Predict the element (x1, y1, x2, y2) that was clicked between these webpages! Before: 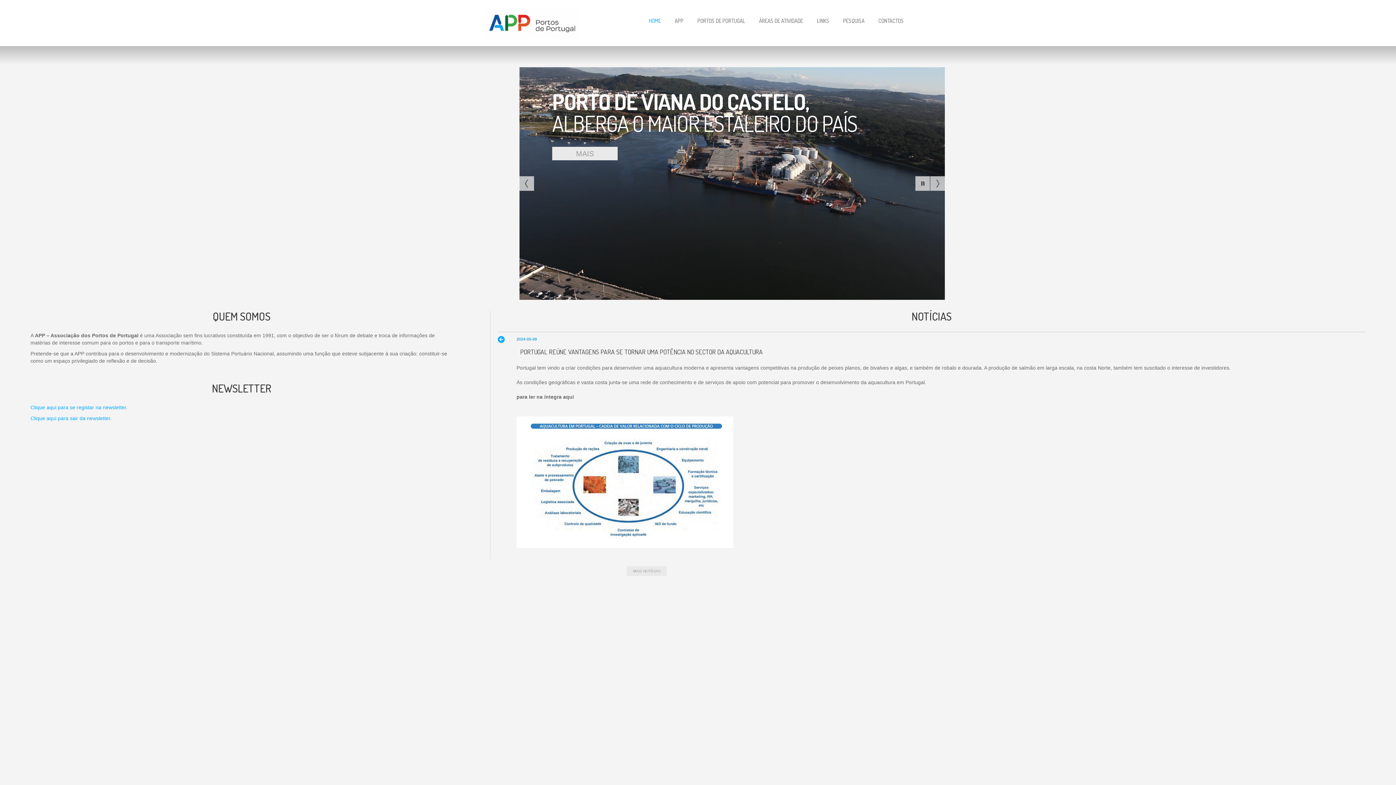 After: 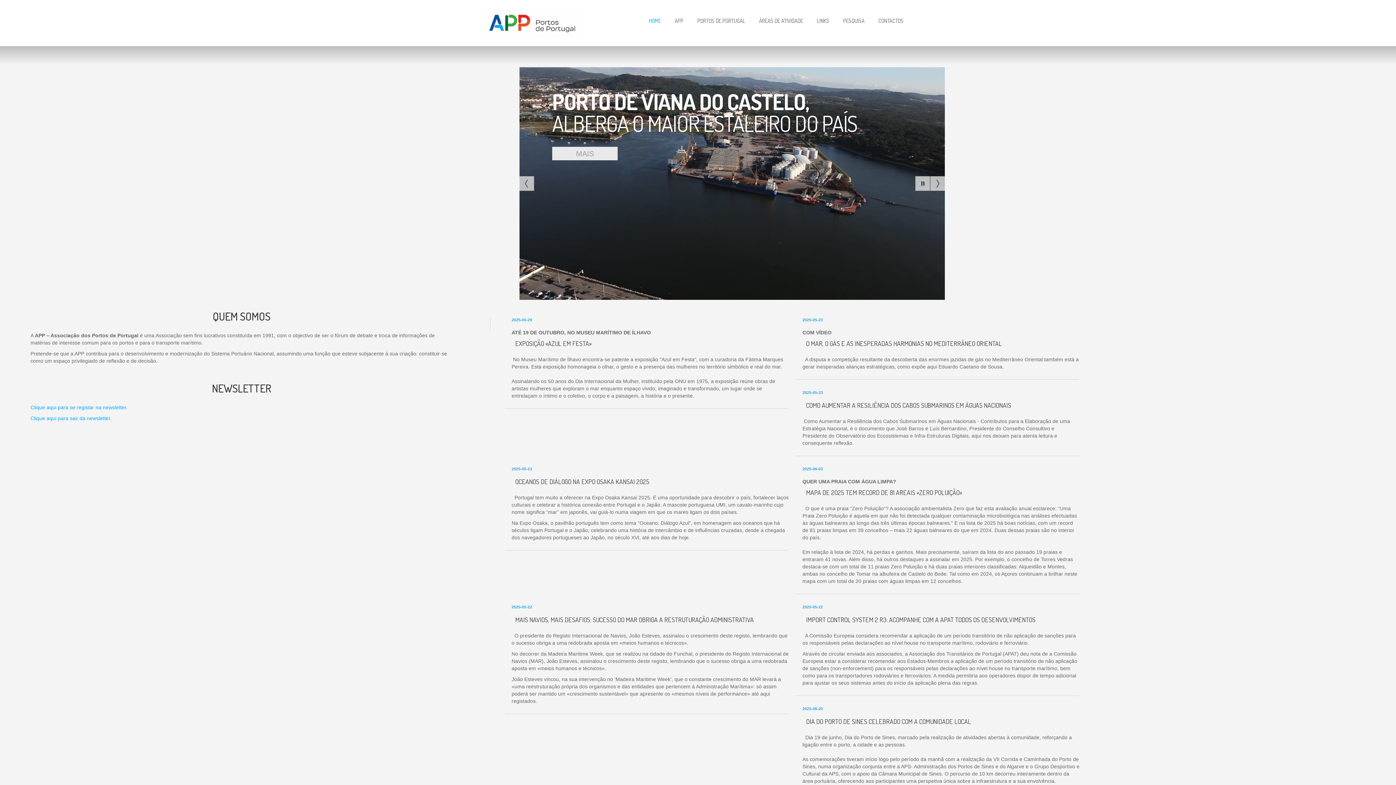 Action: label: MAIS NOTÍCIAS
MAIS NOTÍCIAS bbox: (627, 566, 667, 576)